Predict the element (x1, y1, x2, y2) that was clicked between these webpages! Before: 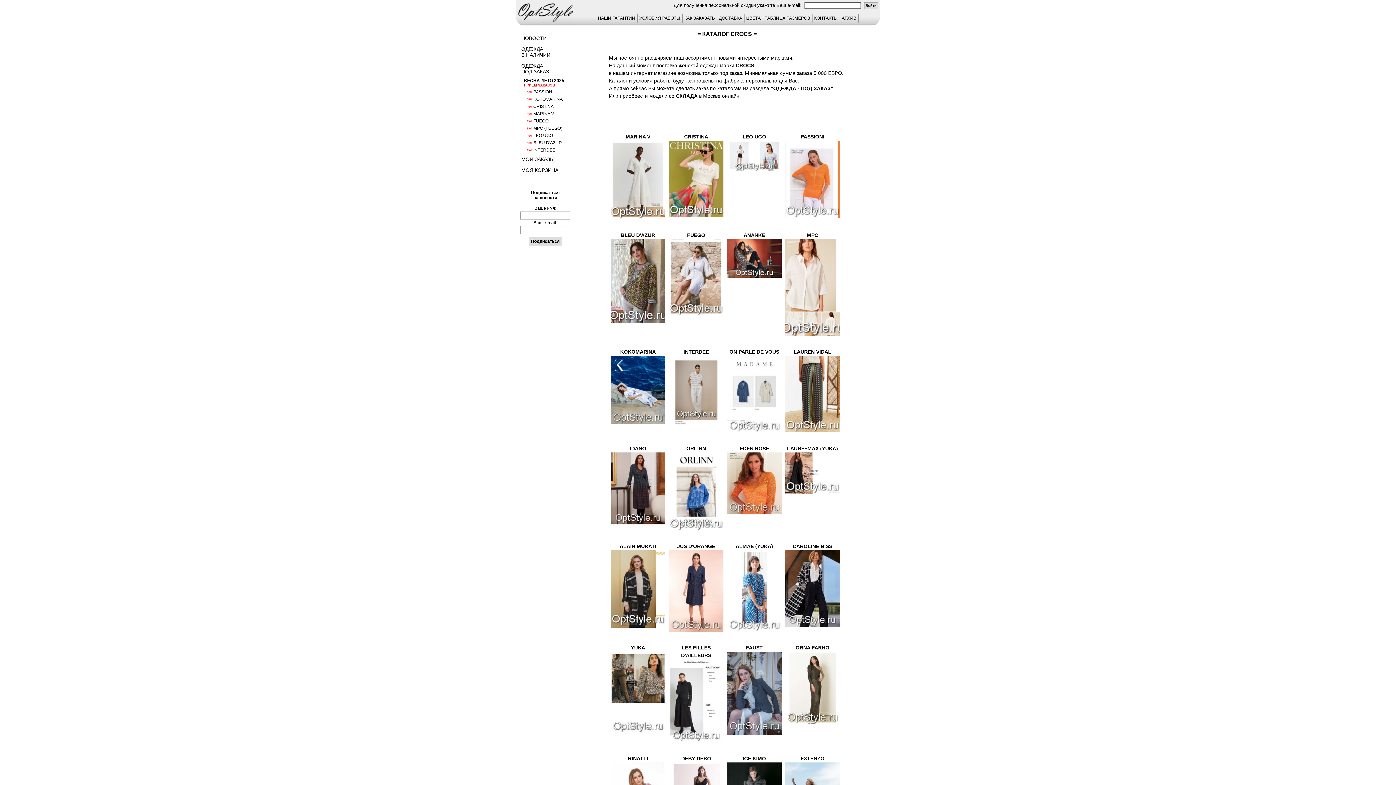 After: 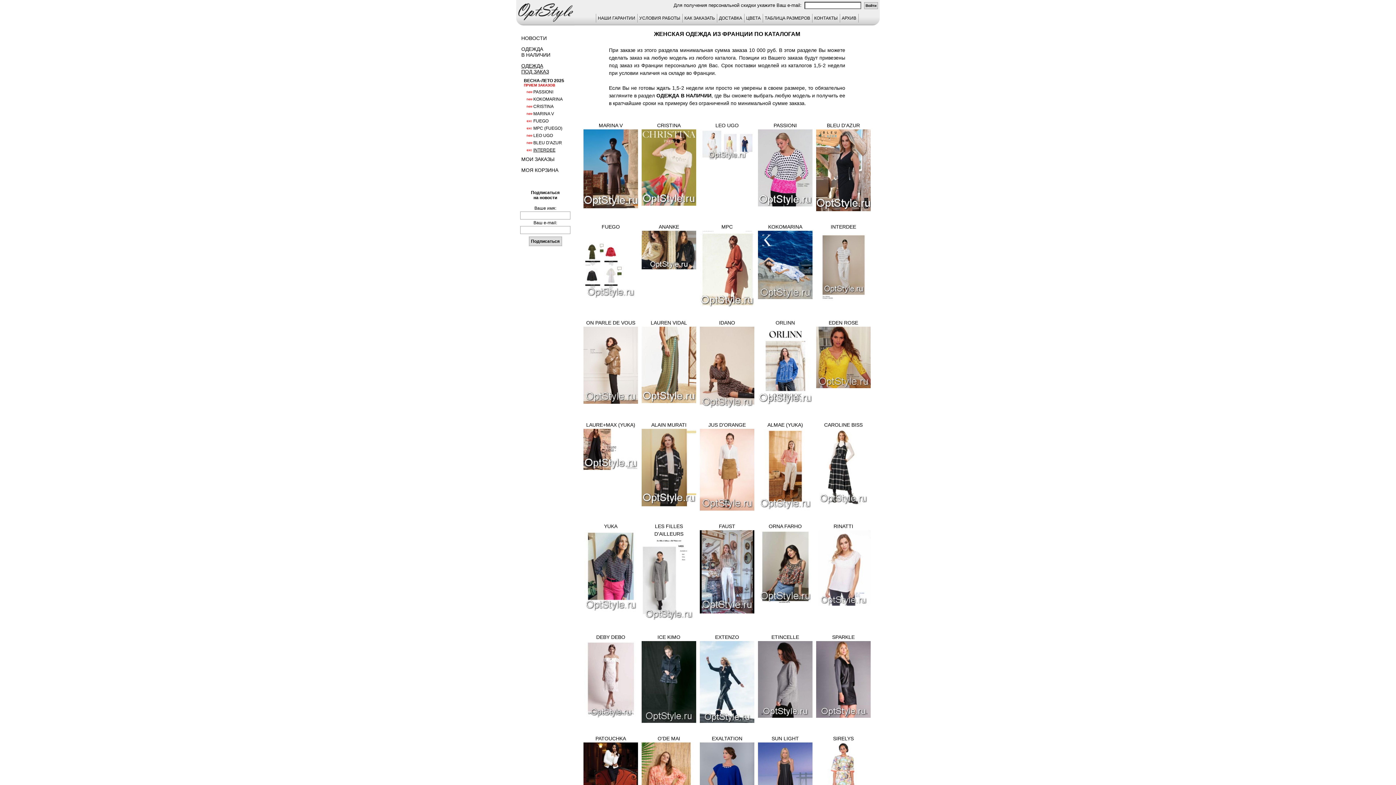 Action: label: INTERDEE bbox: (683, 349, 709, 354)